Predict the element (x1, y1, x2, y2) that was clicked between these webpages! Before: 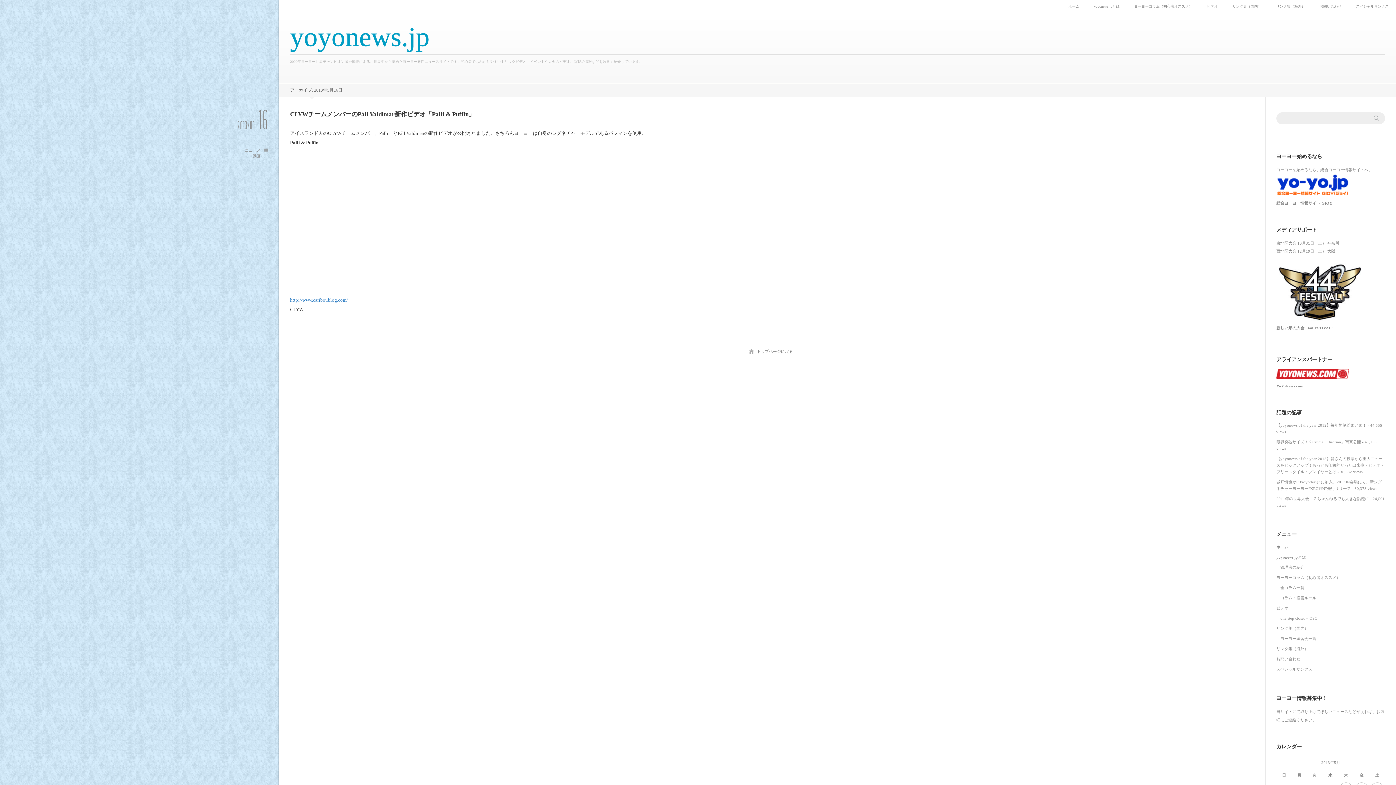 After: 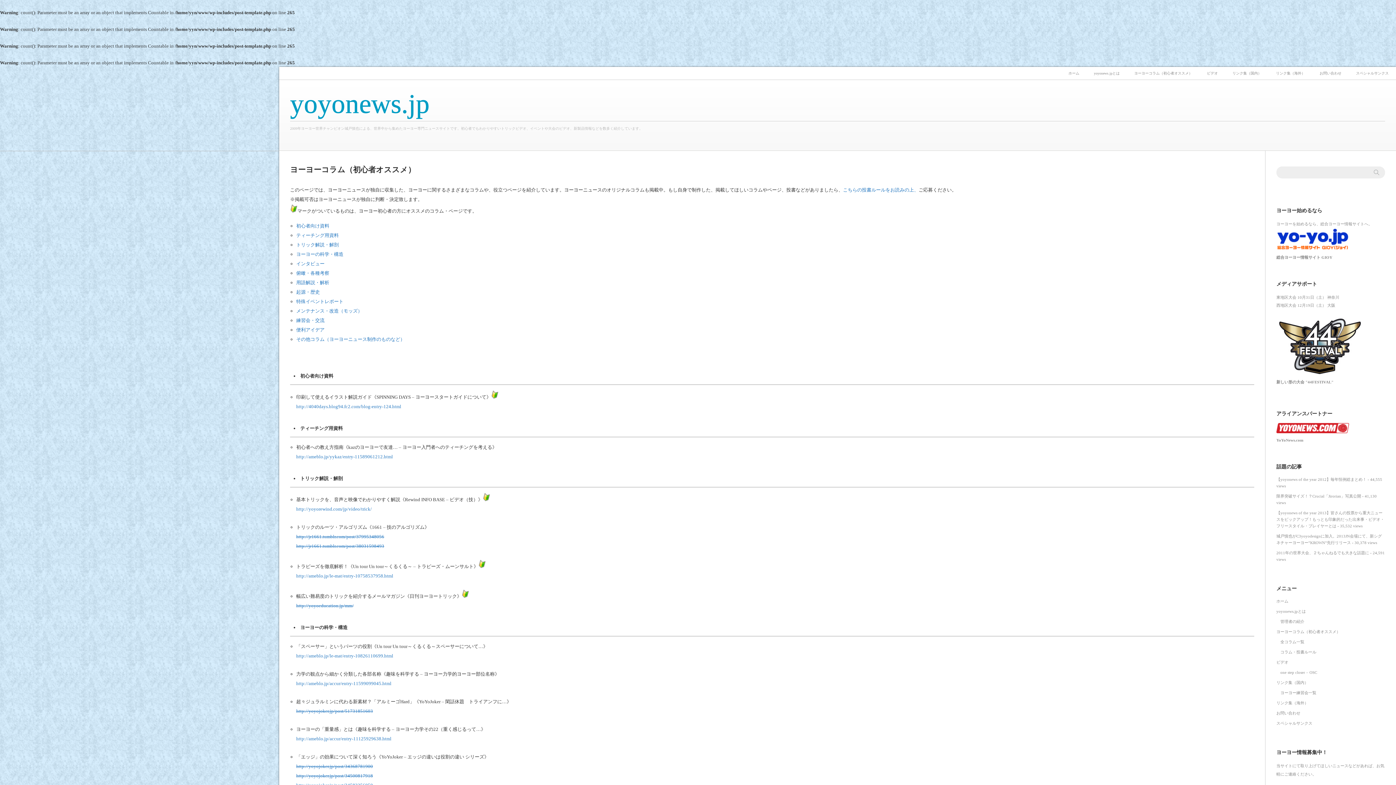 Action: bbox: (1276, 575, 1340, 580) label: ヨーヨーコラム（初心者オススメ）